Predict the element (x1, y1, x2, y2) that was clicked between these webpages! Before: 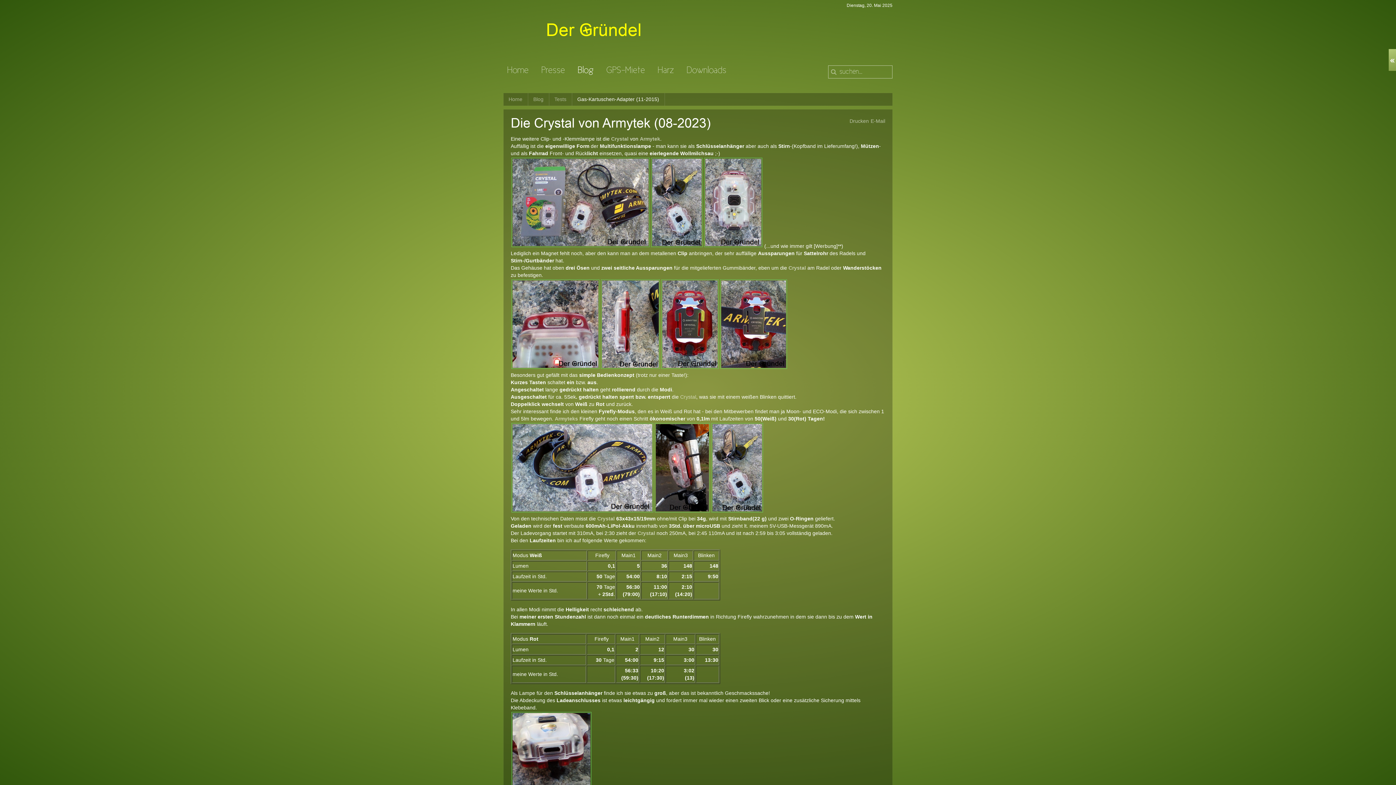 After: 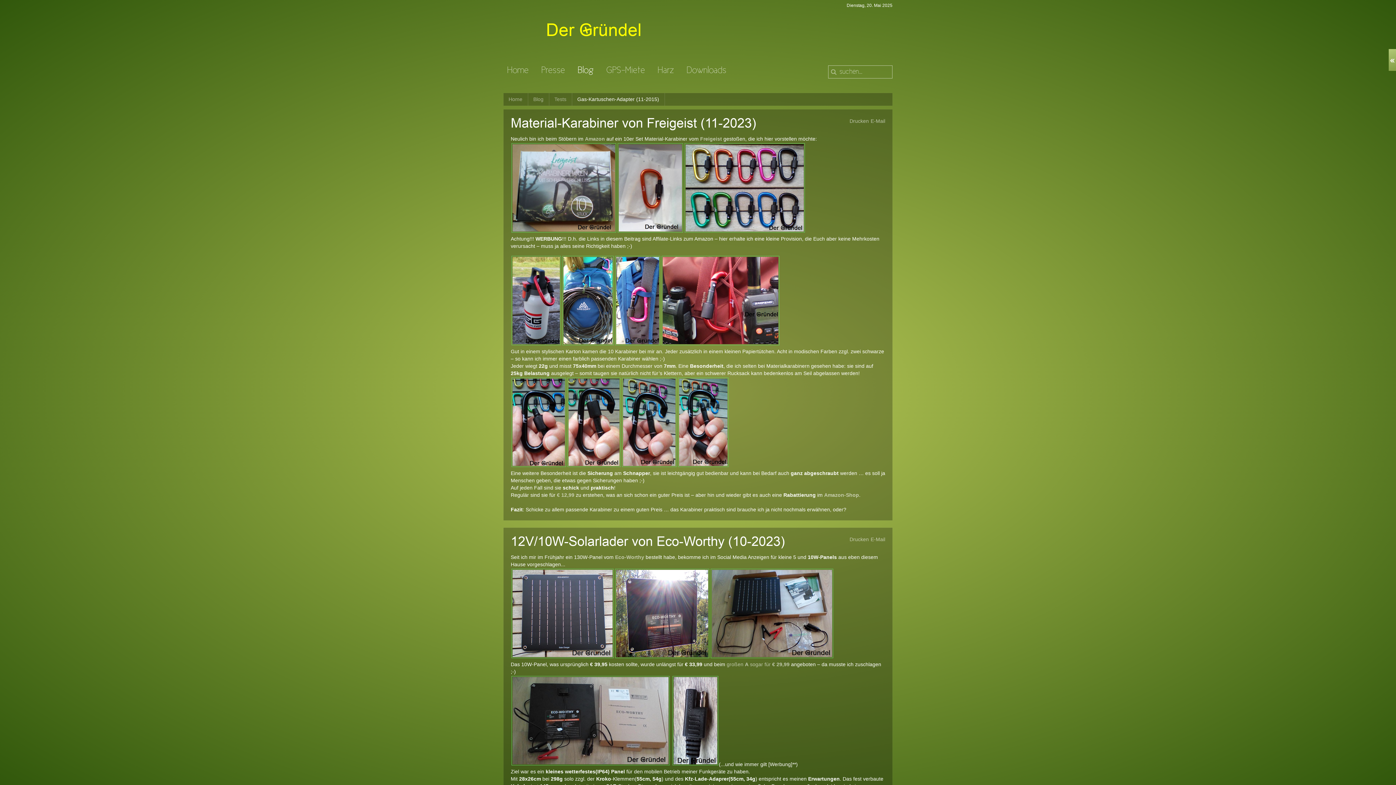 Action: bbox: (549, 93, 572, 105) label: Tests